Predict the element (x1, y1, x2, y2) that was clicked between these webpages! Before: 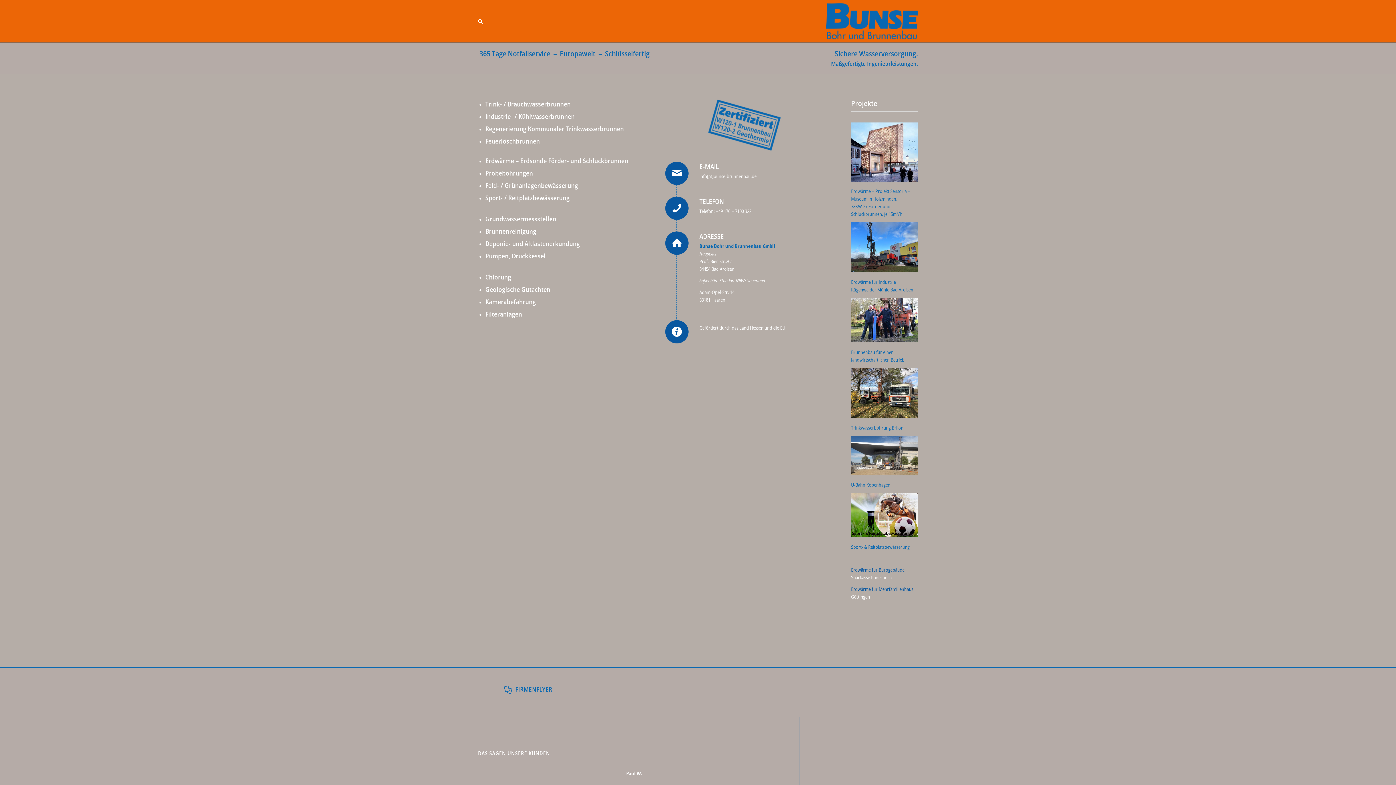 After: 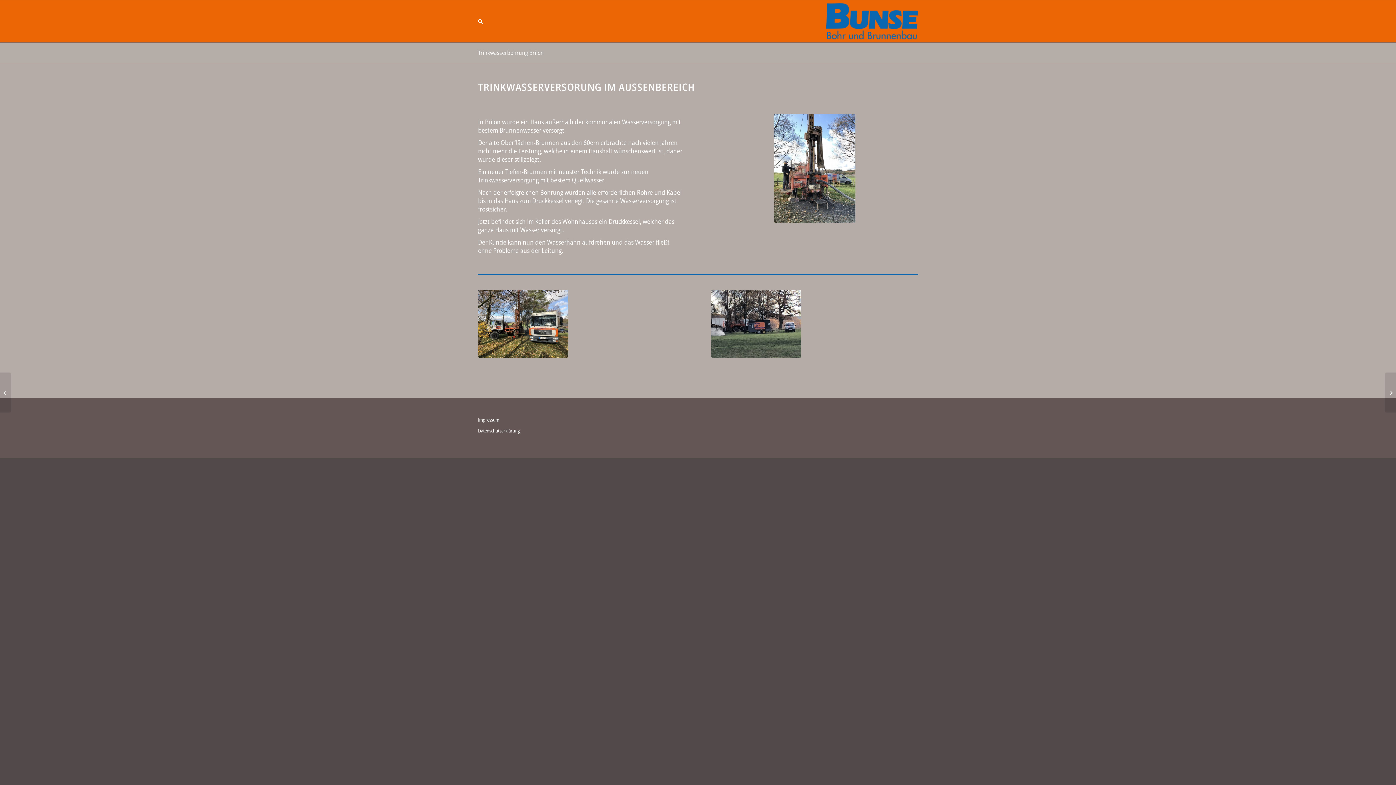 Action: label: Trink- / Brauchwasserbrunnen bbox: (485, 99, 638, 109)